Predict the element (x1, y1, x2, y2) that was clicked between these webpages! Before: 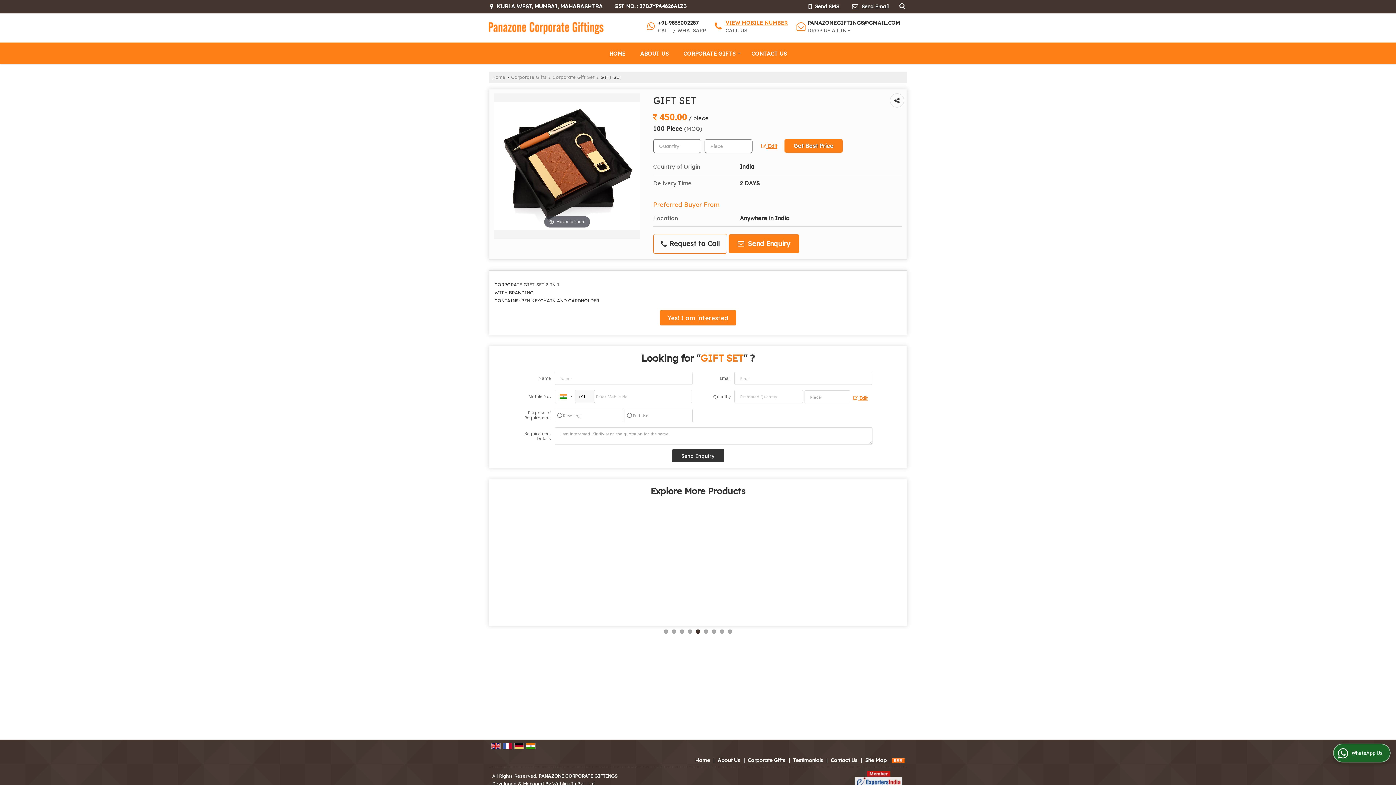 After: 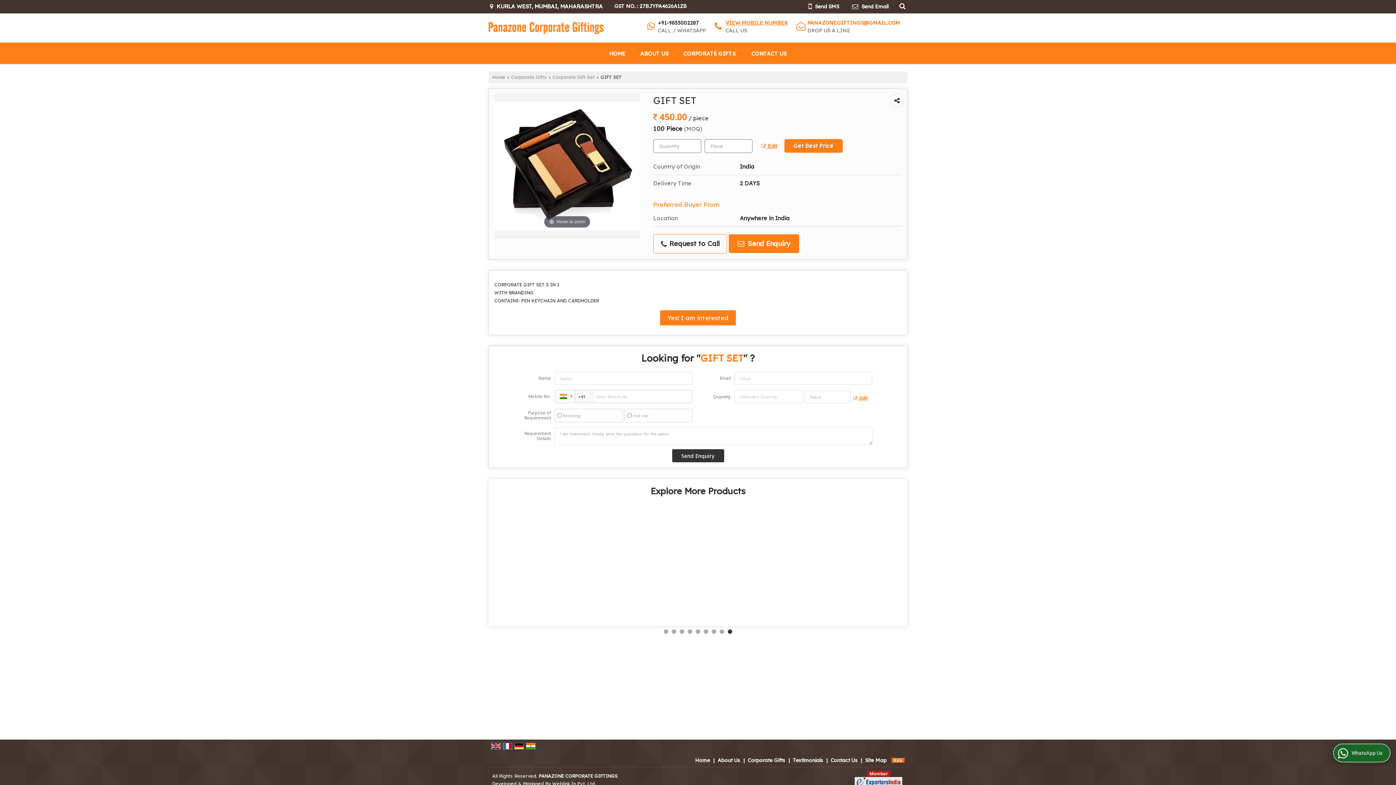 Action: bbox: (807, 19, 900, 26) label: PANAZONEGIFTINGS@GMAIL.COM